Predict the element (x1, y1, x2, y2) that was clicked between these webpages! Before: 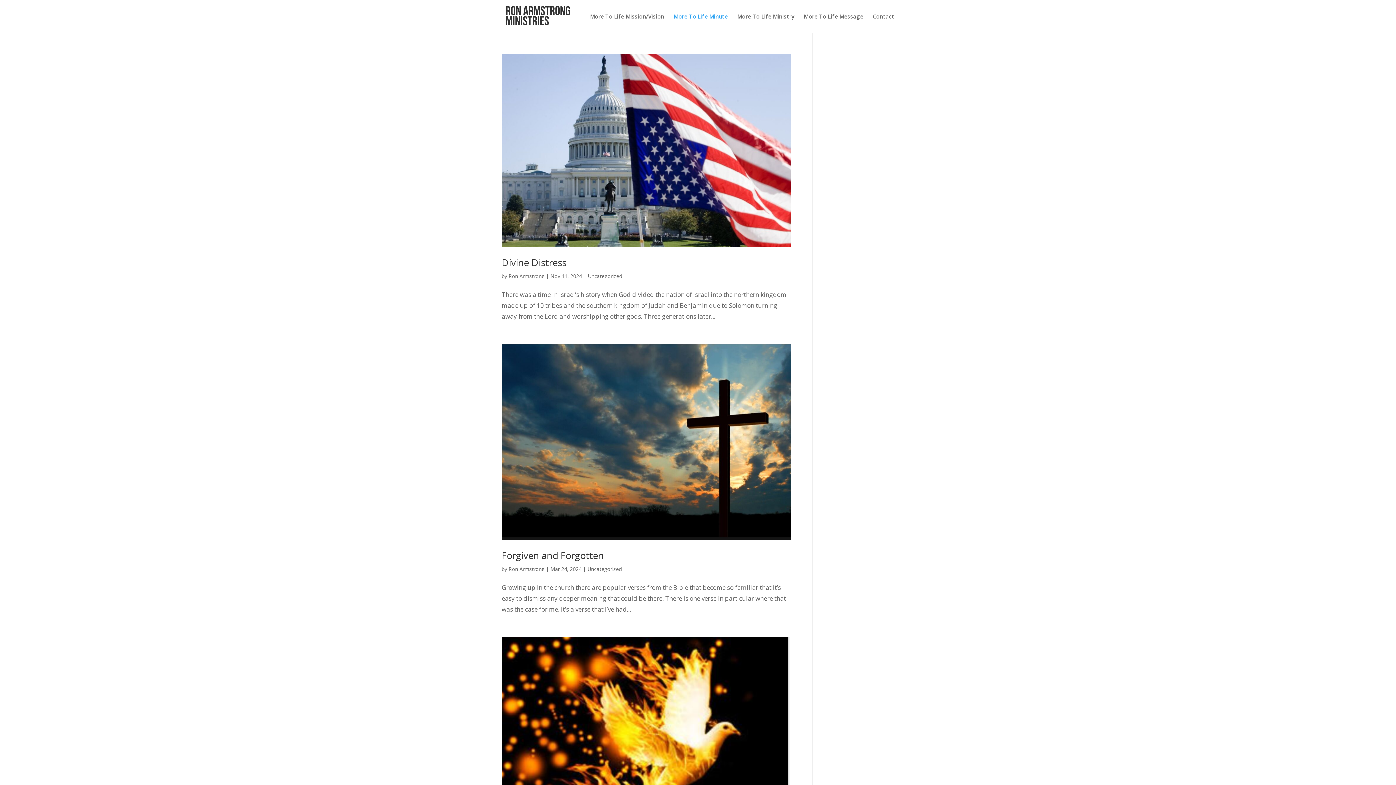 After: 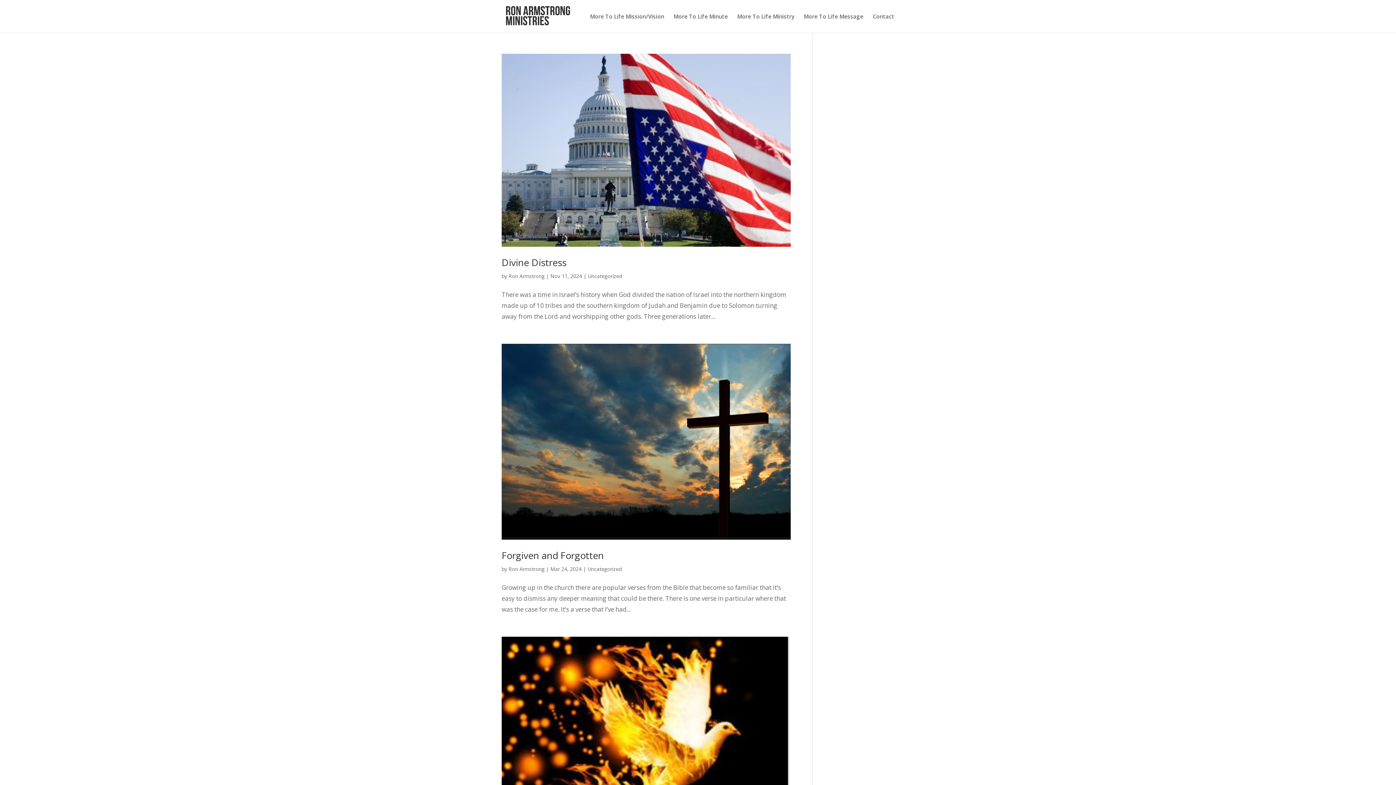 Action: bbox: (588, 272, 622, 279) label: Uncategorized